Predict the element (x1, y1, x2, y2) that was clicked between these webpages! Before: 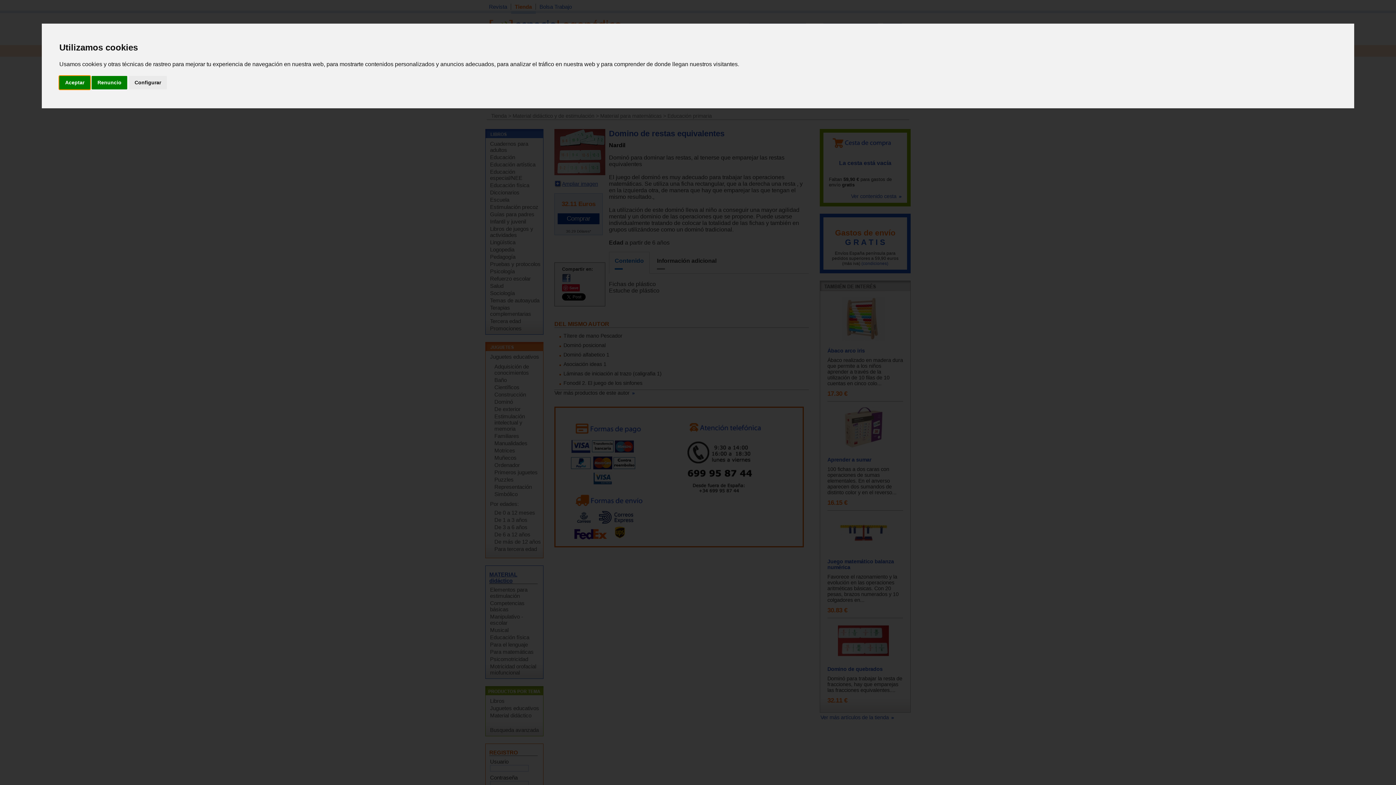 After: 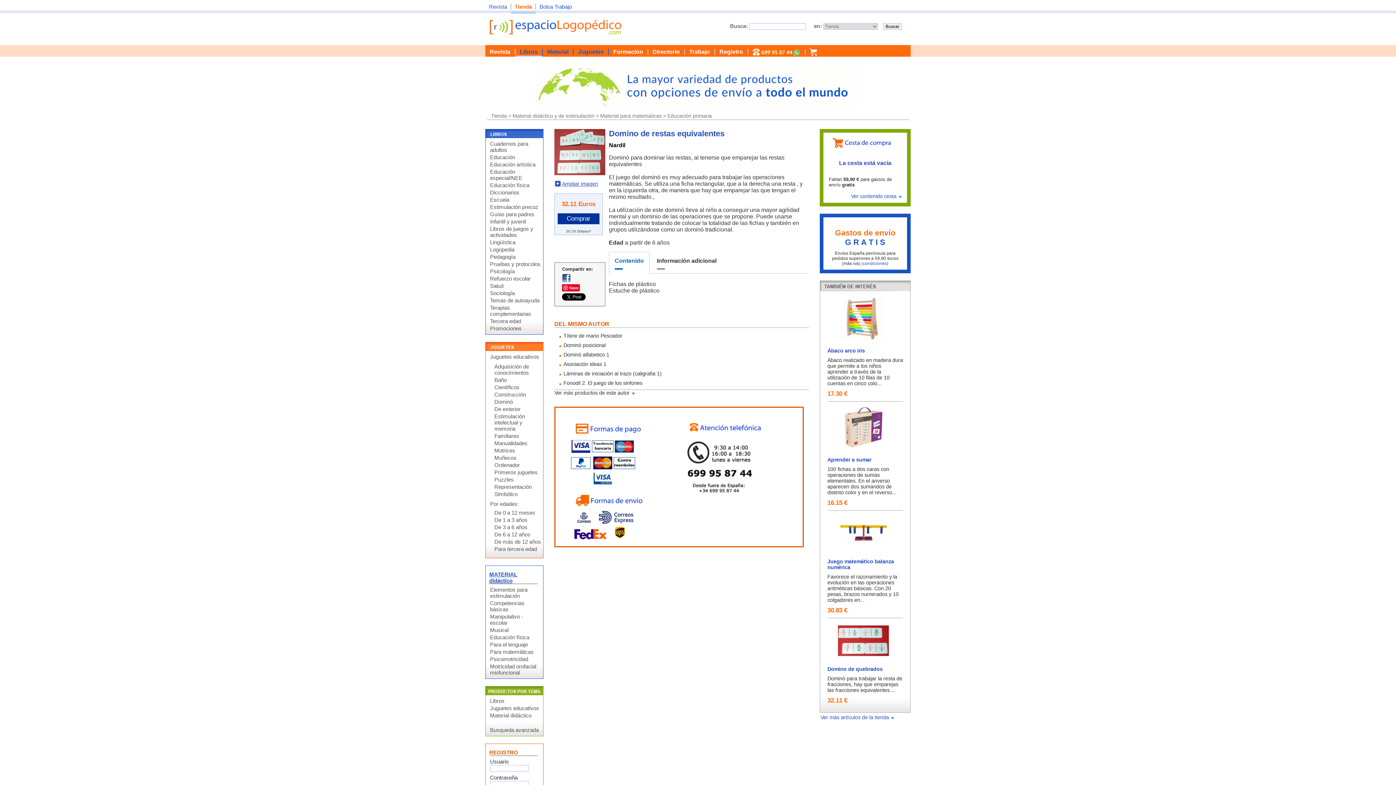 Action: bbox: (91, 75, 127, 89) label: Renuncio